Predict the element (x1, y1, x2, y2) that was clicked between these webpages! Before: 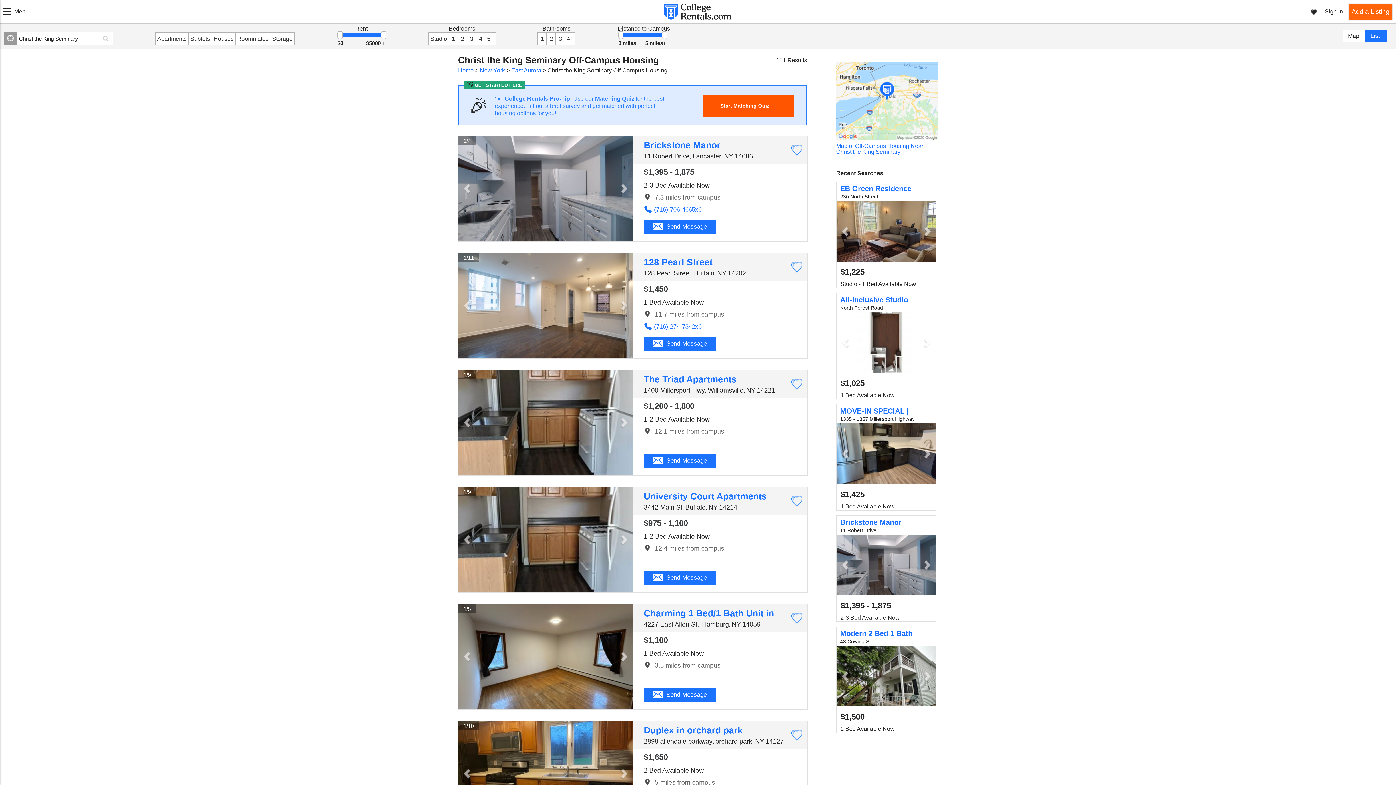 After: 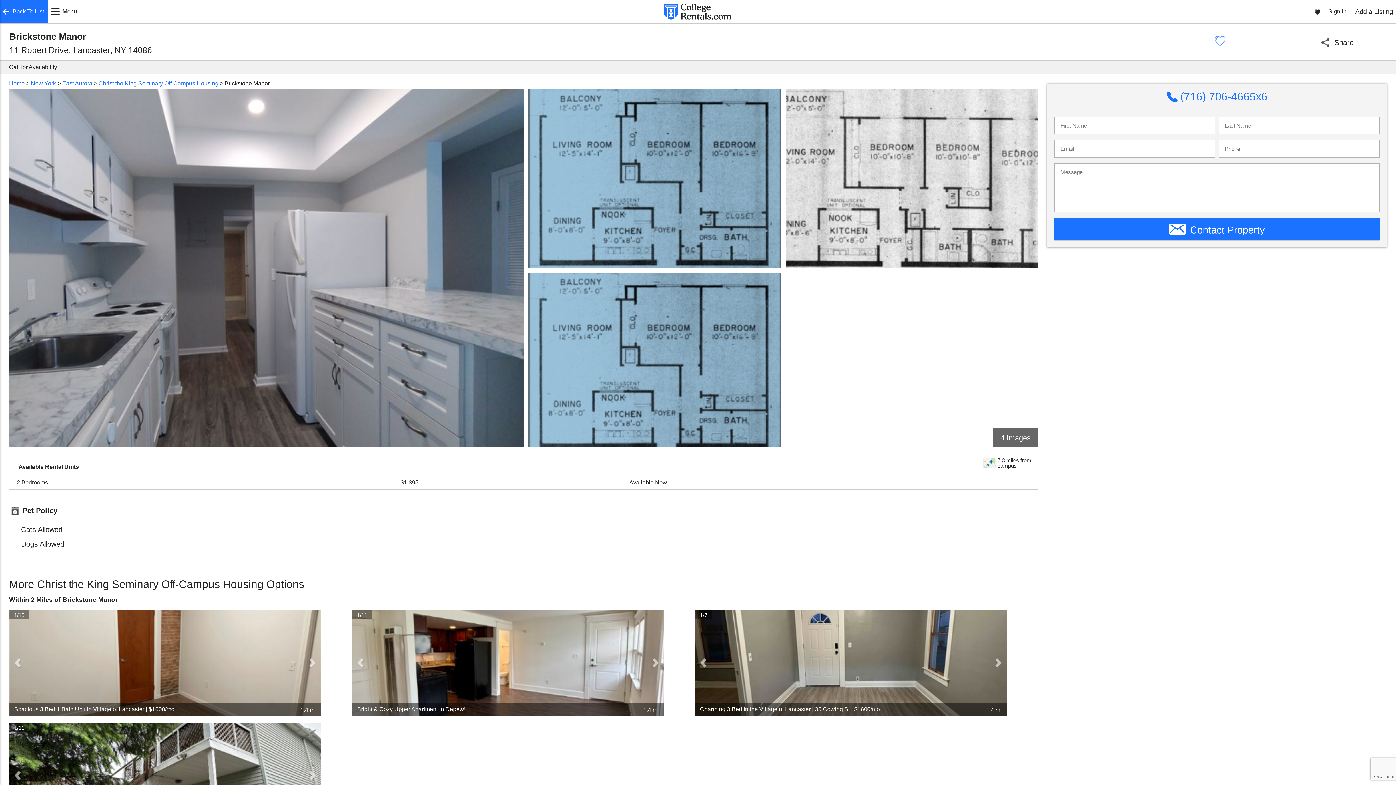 Action: label: Brickstone Manor bbox: (644, 139, 804, 150)